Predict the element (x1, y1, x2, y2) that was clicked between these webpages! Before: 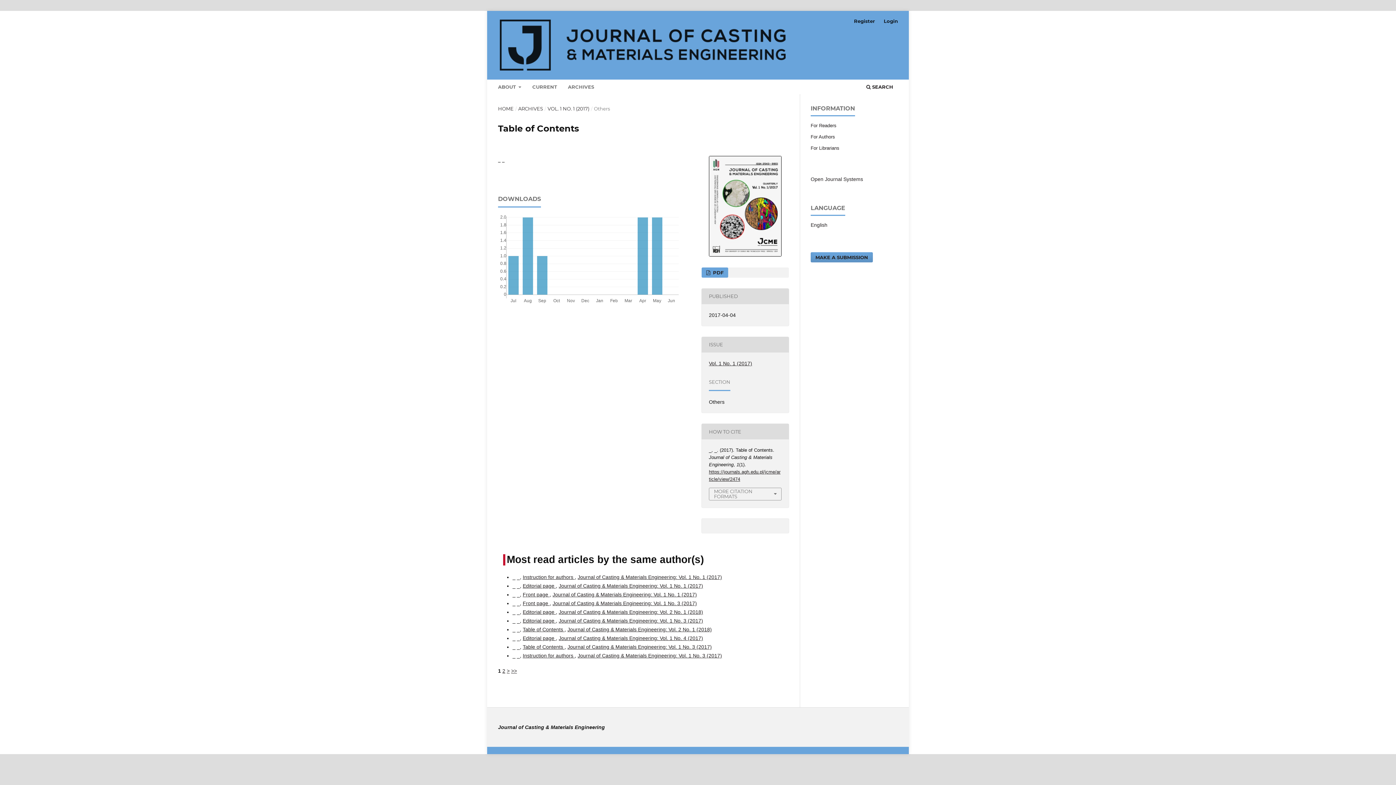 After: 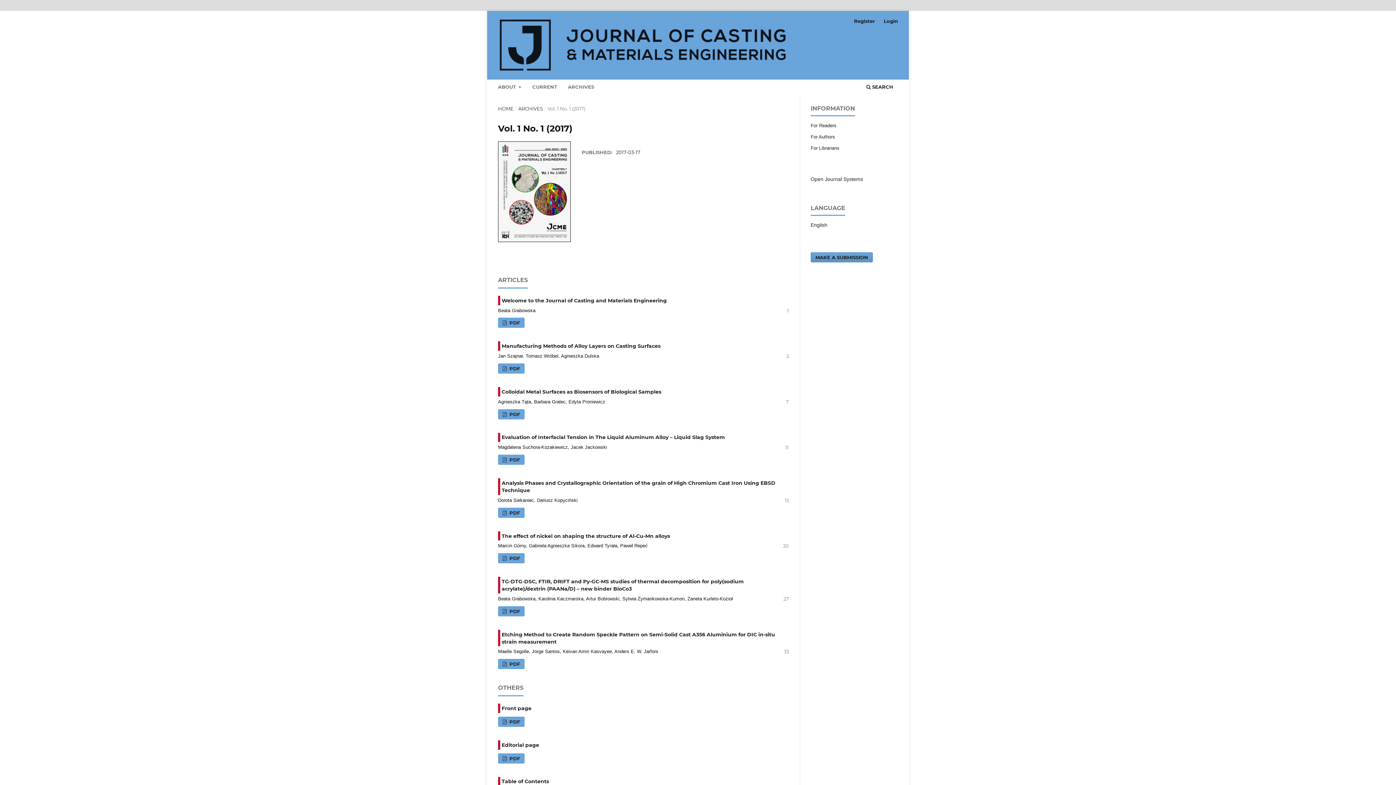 Action: label: Journal of Casting & Materials Engineering: Vol. 1 No. 1 (2017) bbox: (577, 574, 722, 580)